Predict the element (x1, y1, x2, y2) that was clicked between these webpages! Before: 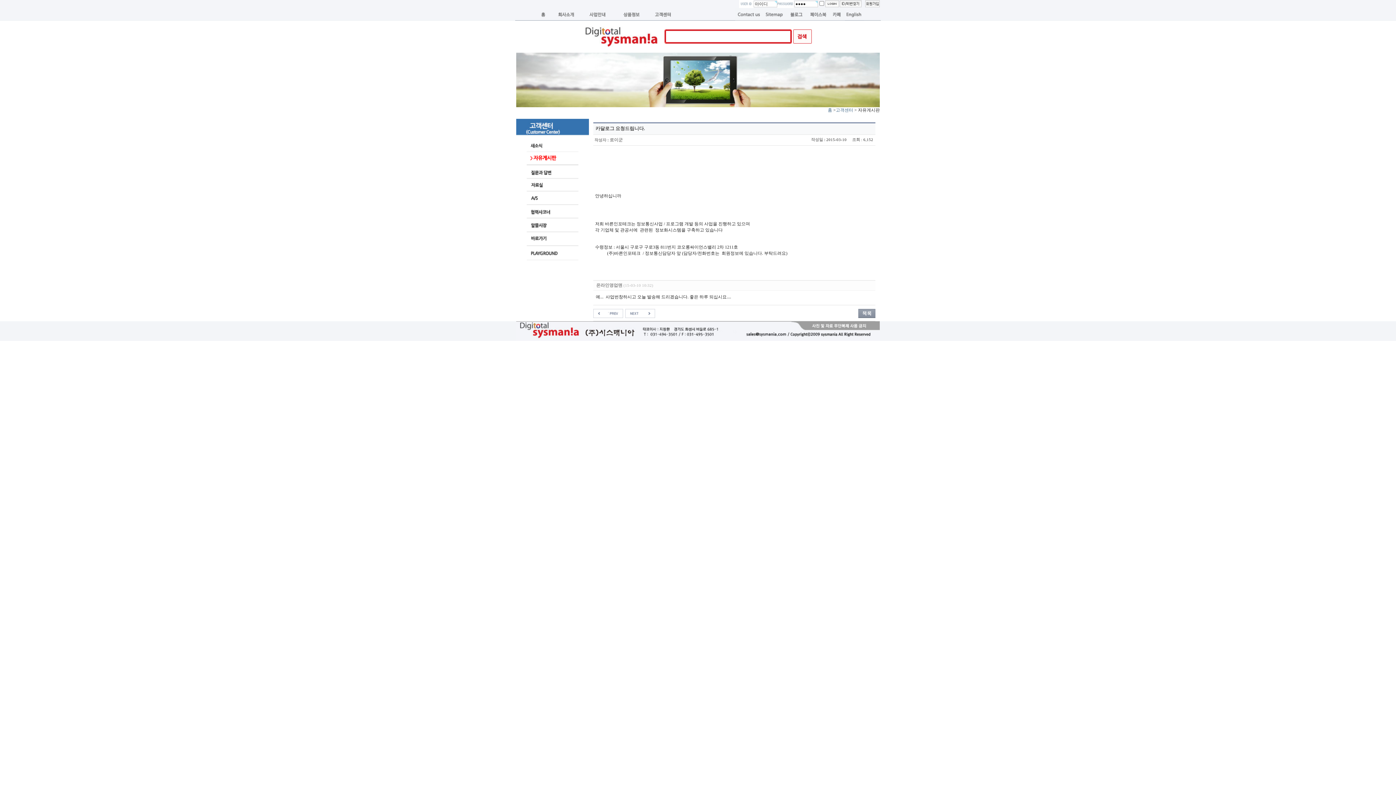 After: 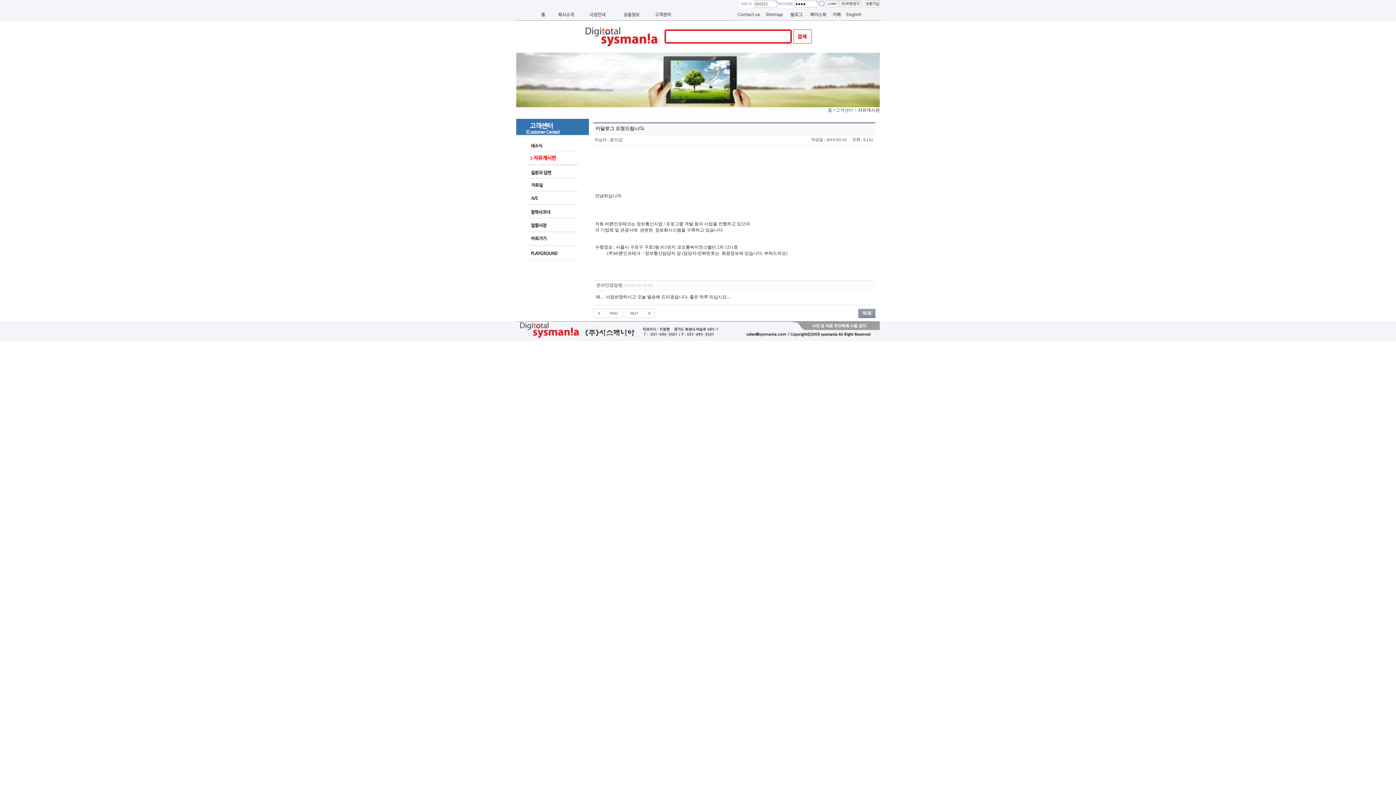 Action: bbox: (840, 3, 861, 8)